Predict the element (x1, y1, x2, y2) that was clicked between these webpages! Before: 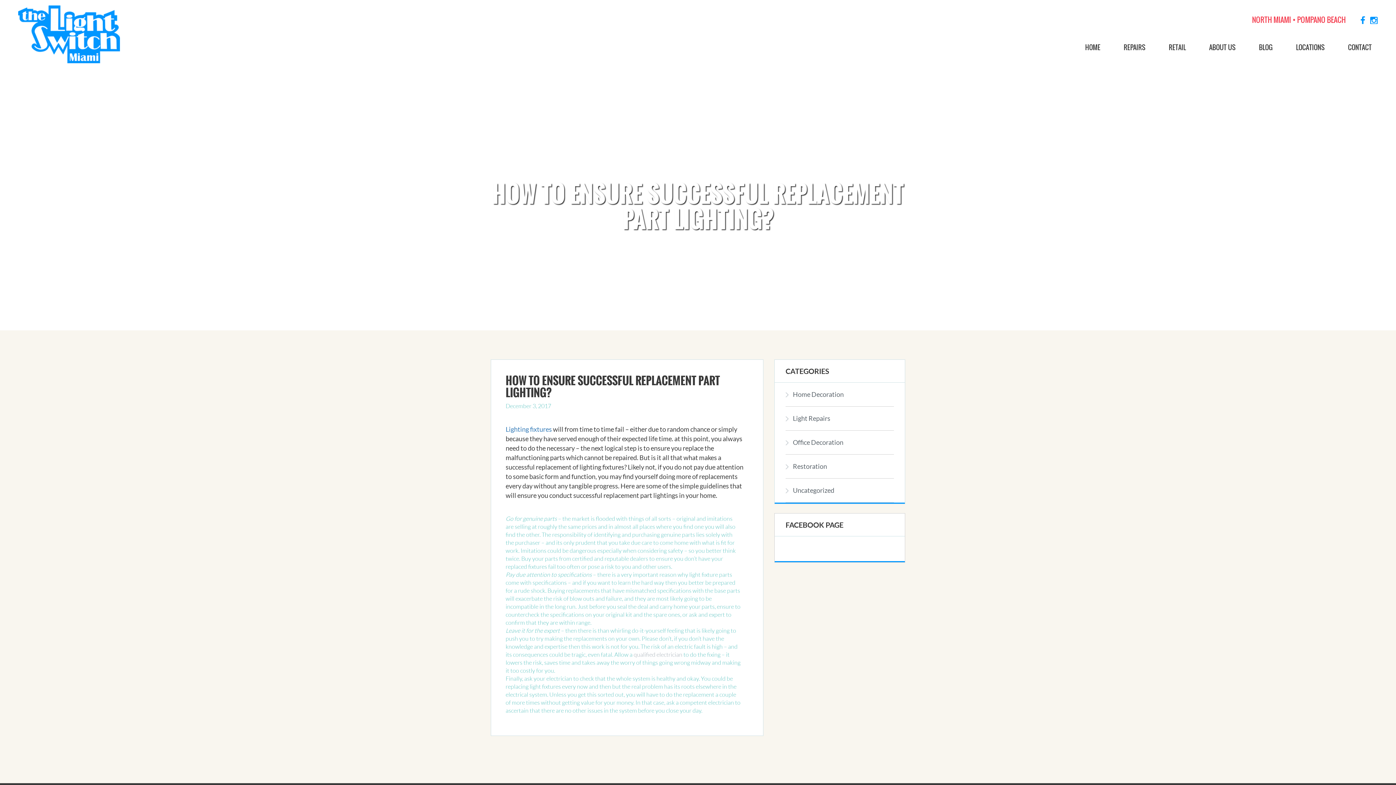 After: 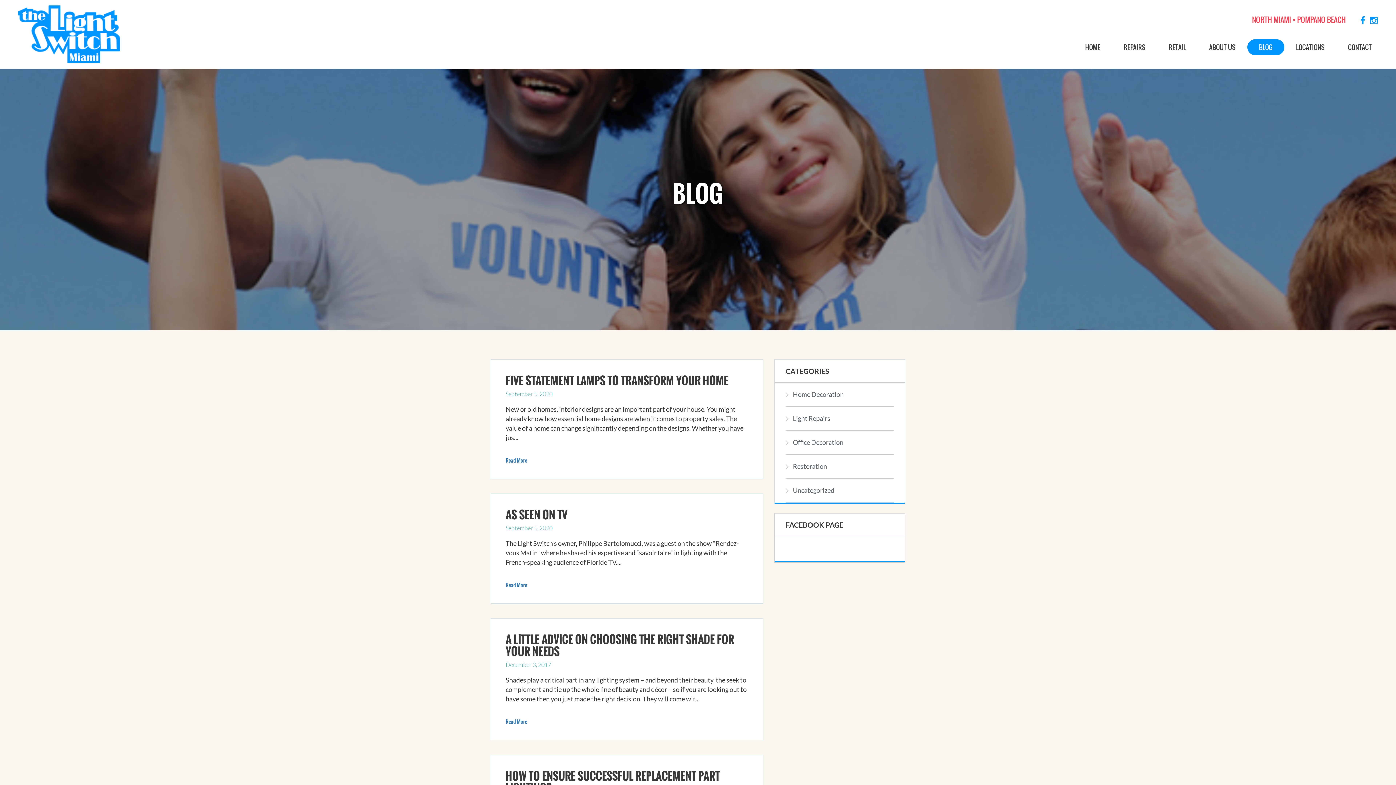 Action: bbox: (1247, 39, 1284, 55) label: BLOG